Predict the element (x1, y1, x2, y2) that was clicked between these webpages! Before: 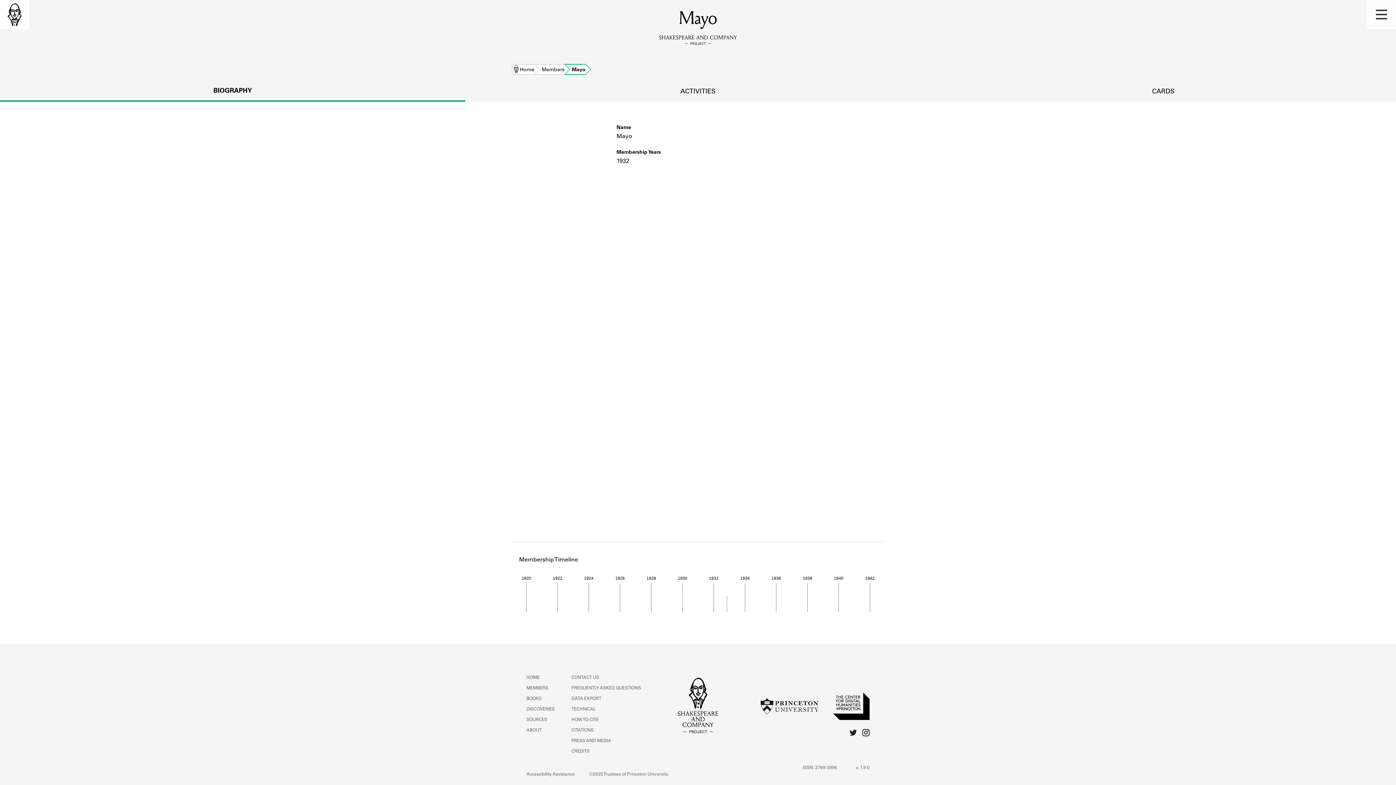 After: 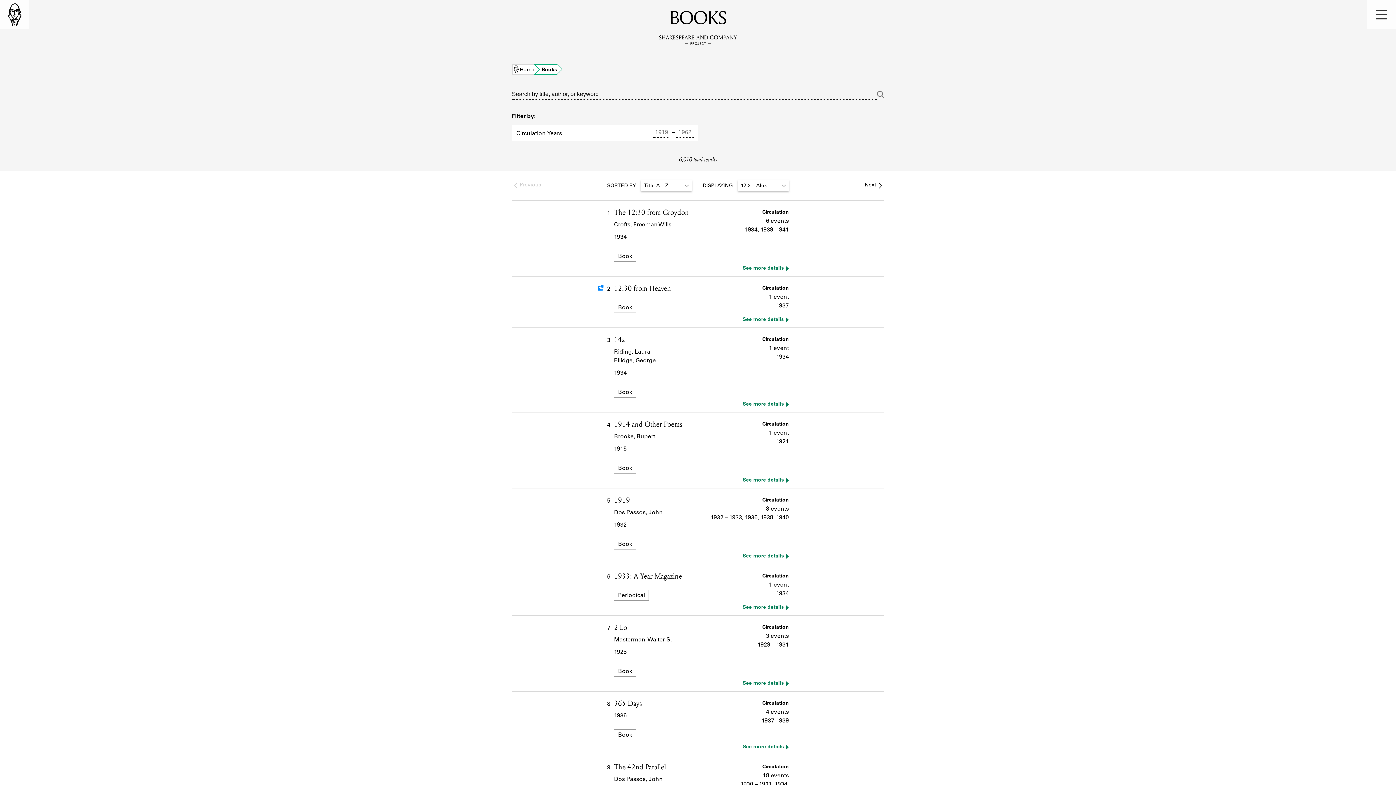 Action: bbox: (526, 697, 541, 701) label: BOOKS